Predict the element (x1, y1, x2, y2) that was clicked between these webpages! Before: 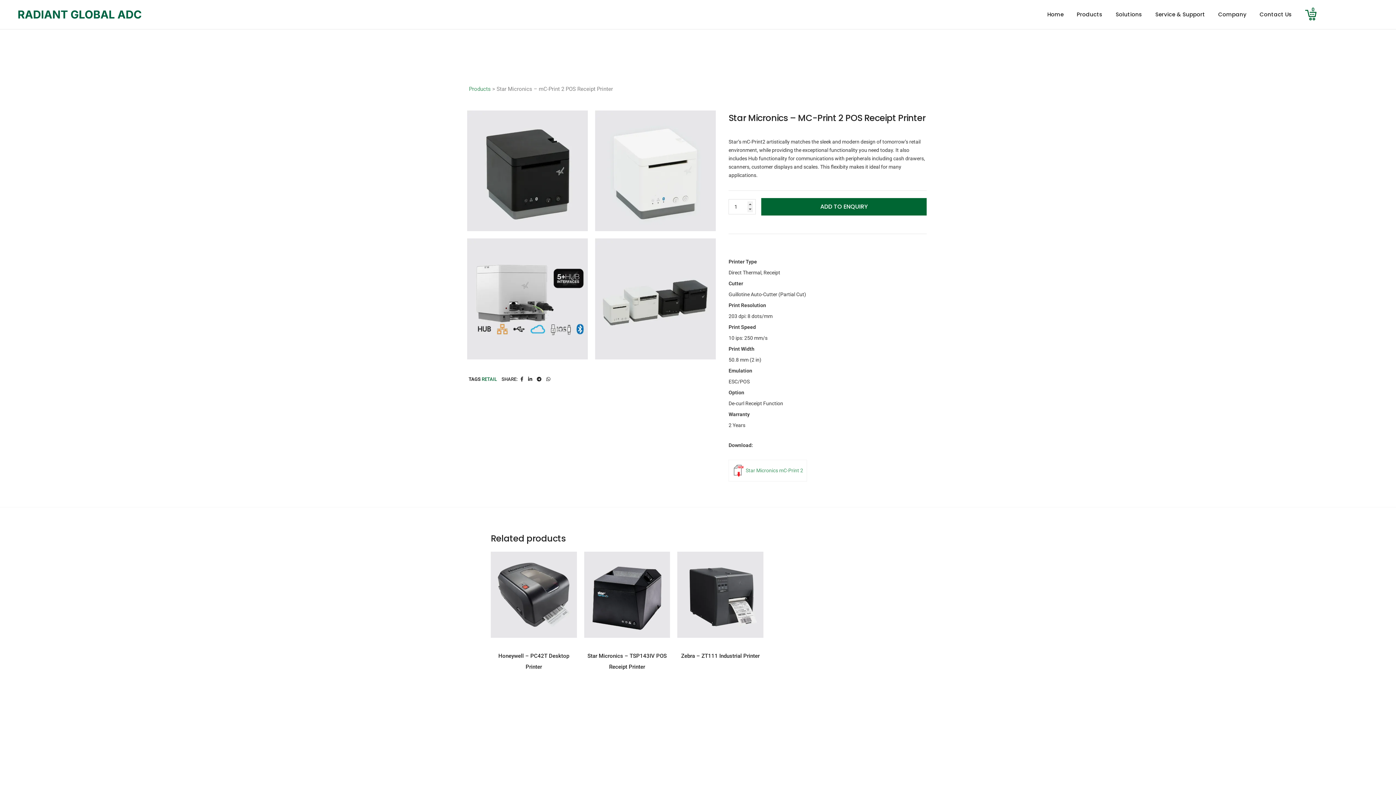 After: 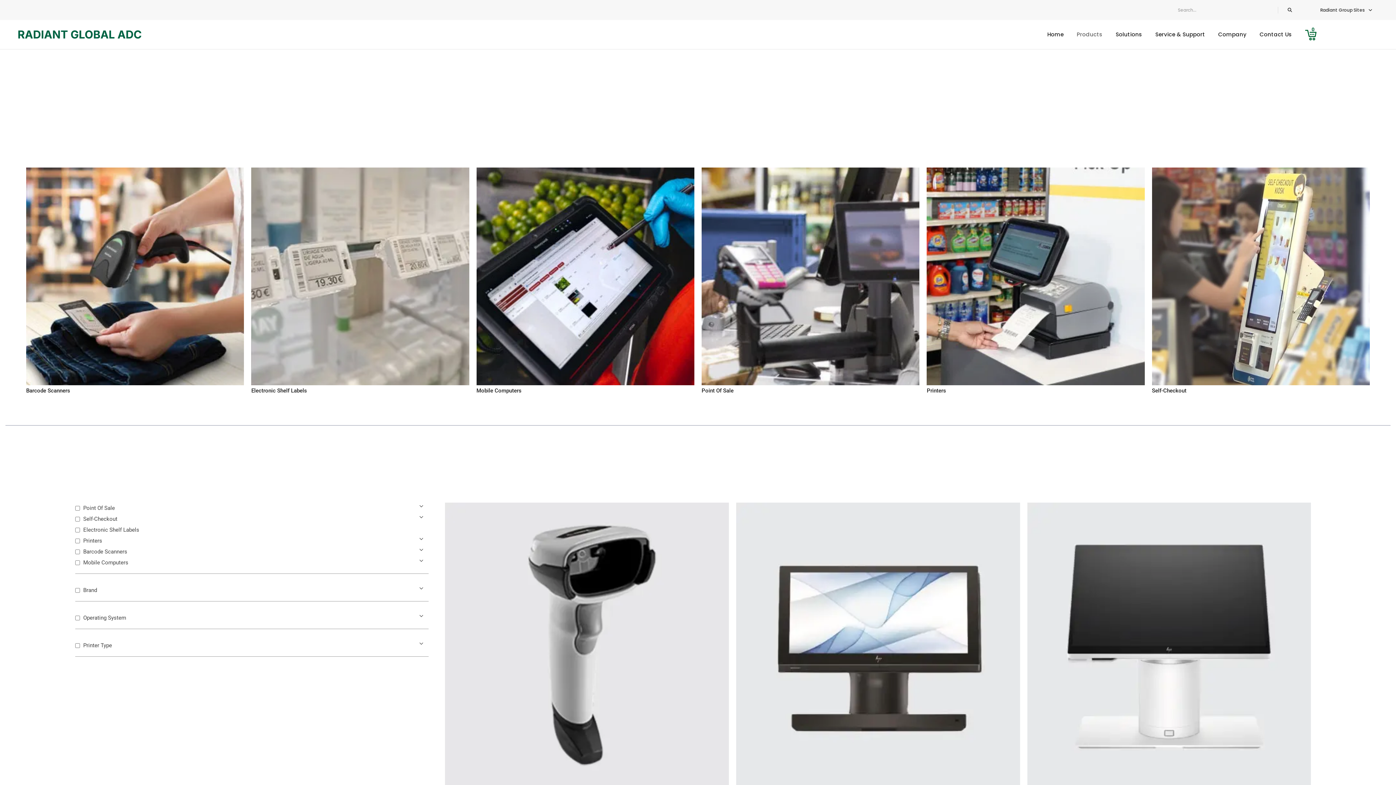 Action: label: Products bbox: (469, 85, 490, 92)